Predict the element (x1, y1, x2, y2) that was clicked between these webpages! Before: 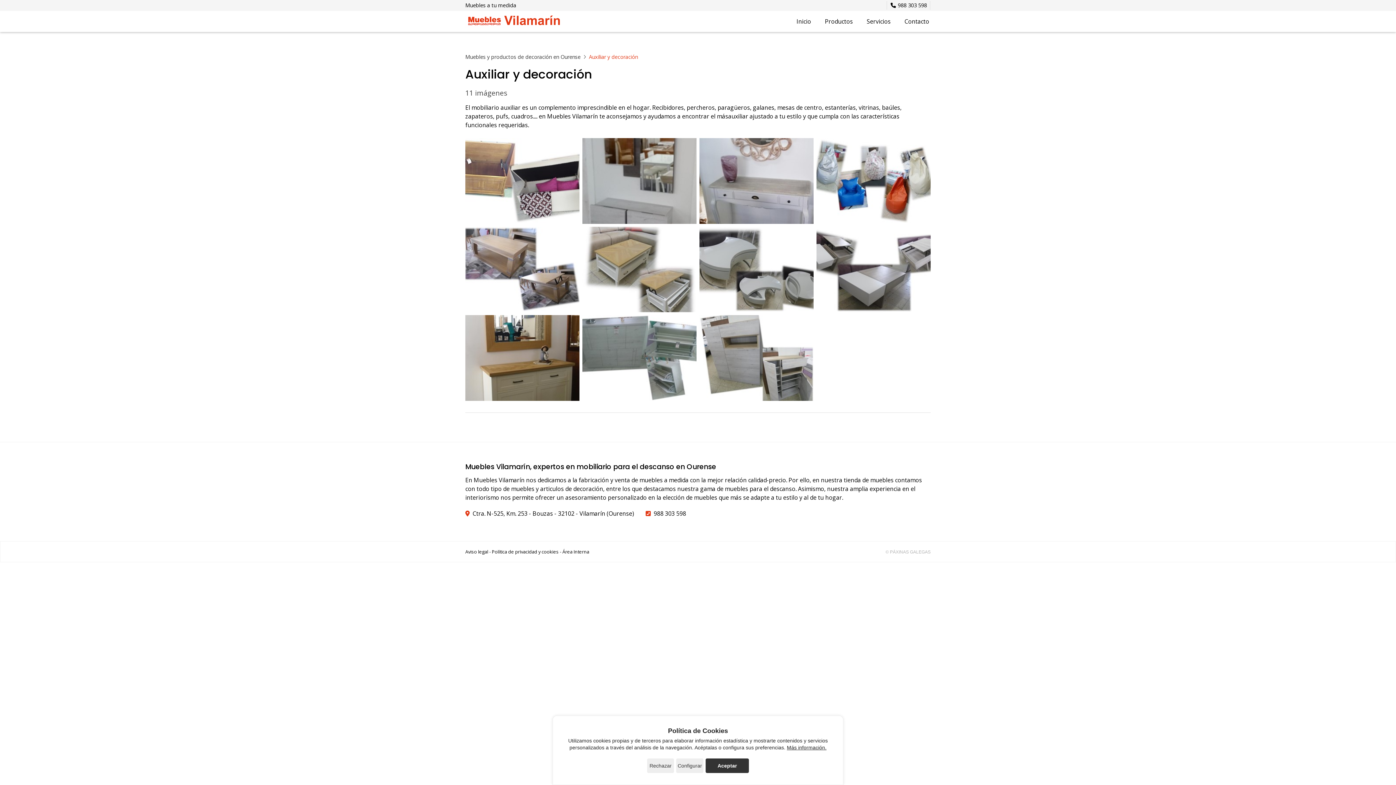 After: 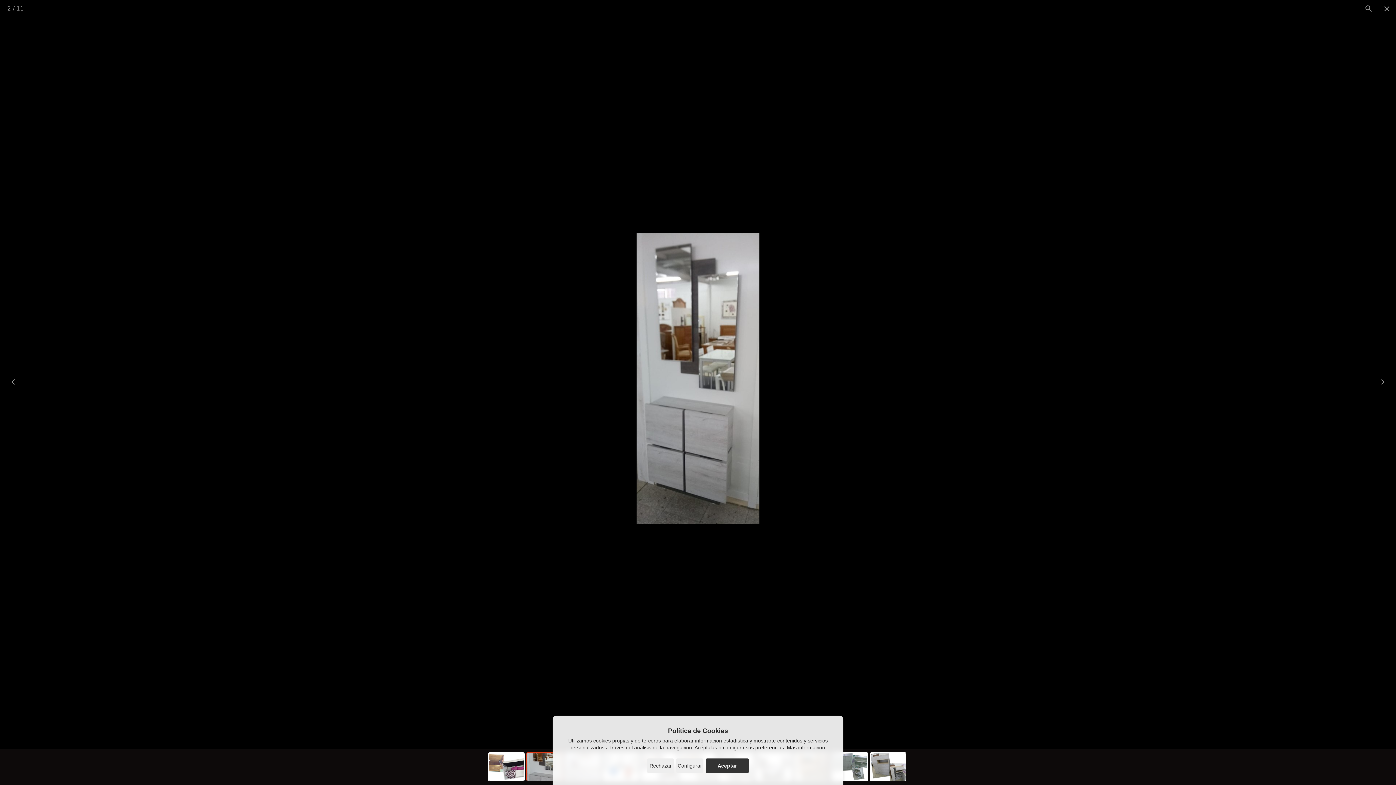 Action: bbox: (582, 138, 696, 223)